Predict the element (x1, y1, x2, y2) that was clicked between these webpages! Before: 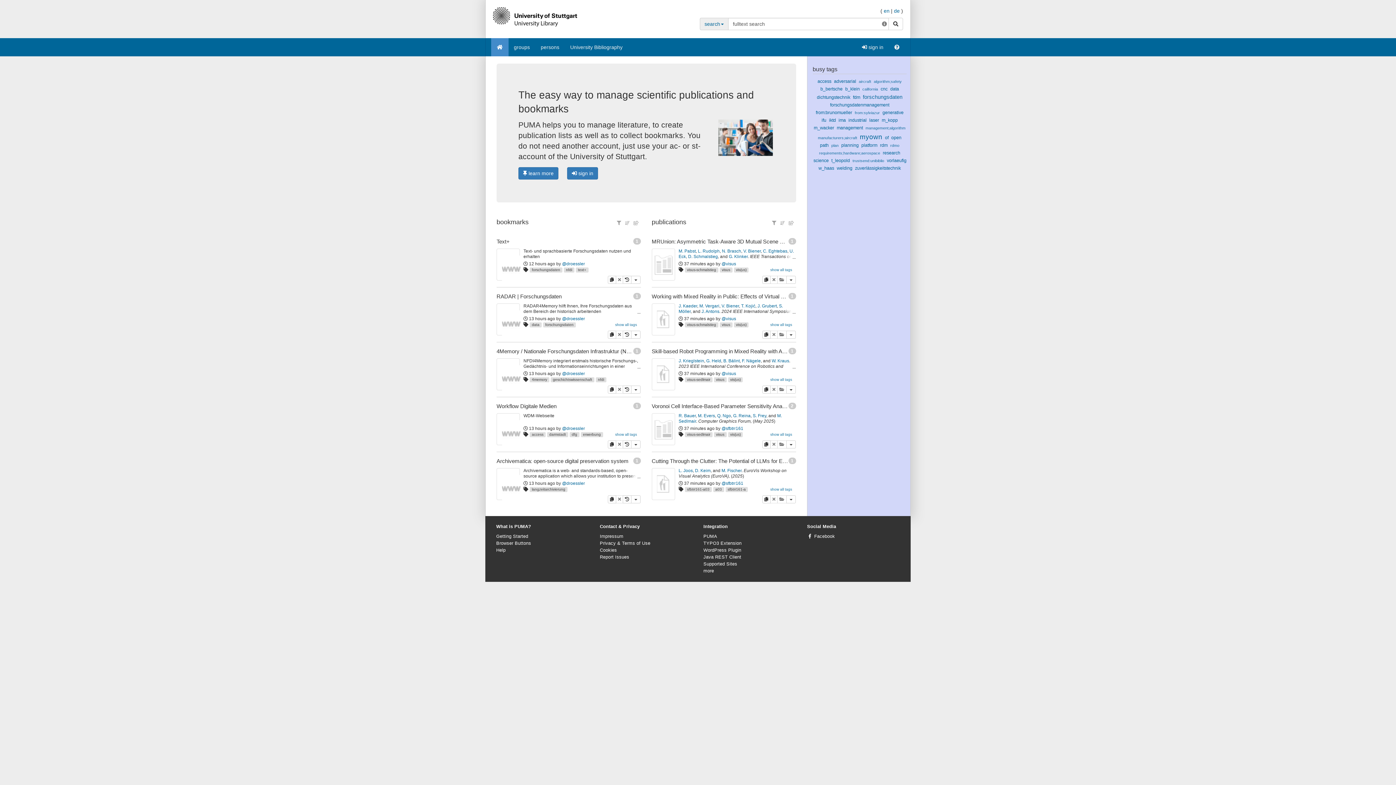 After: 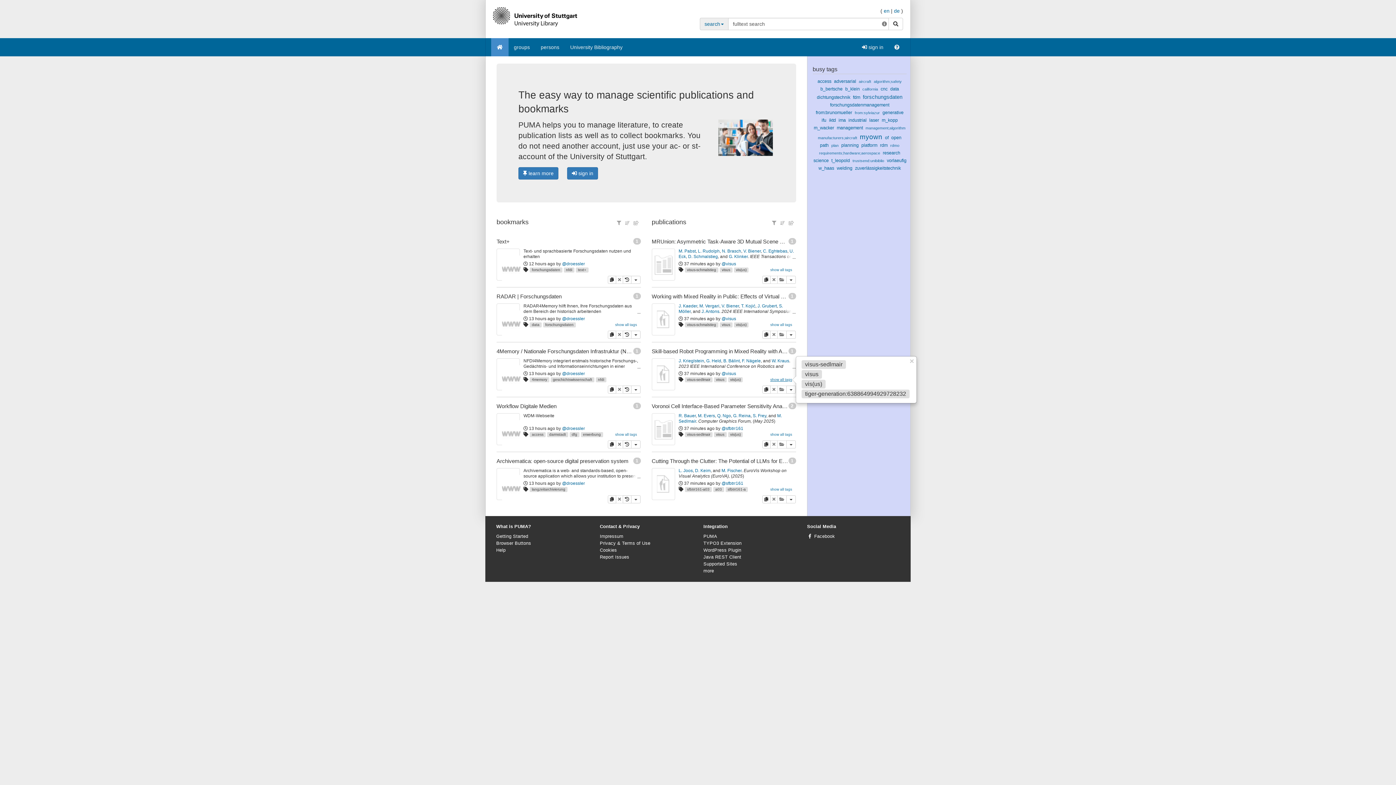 Action: label: show all tags bbox: (770, 377, 792, 381)